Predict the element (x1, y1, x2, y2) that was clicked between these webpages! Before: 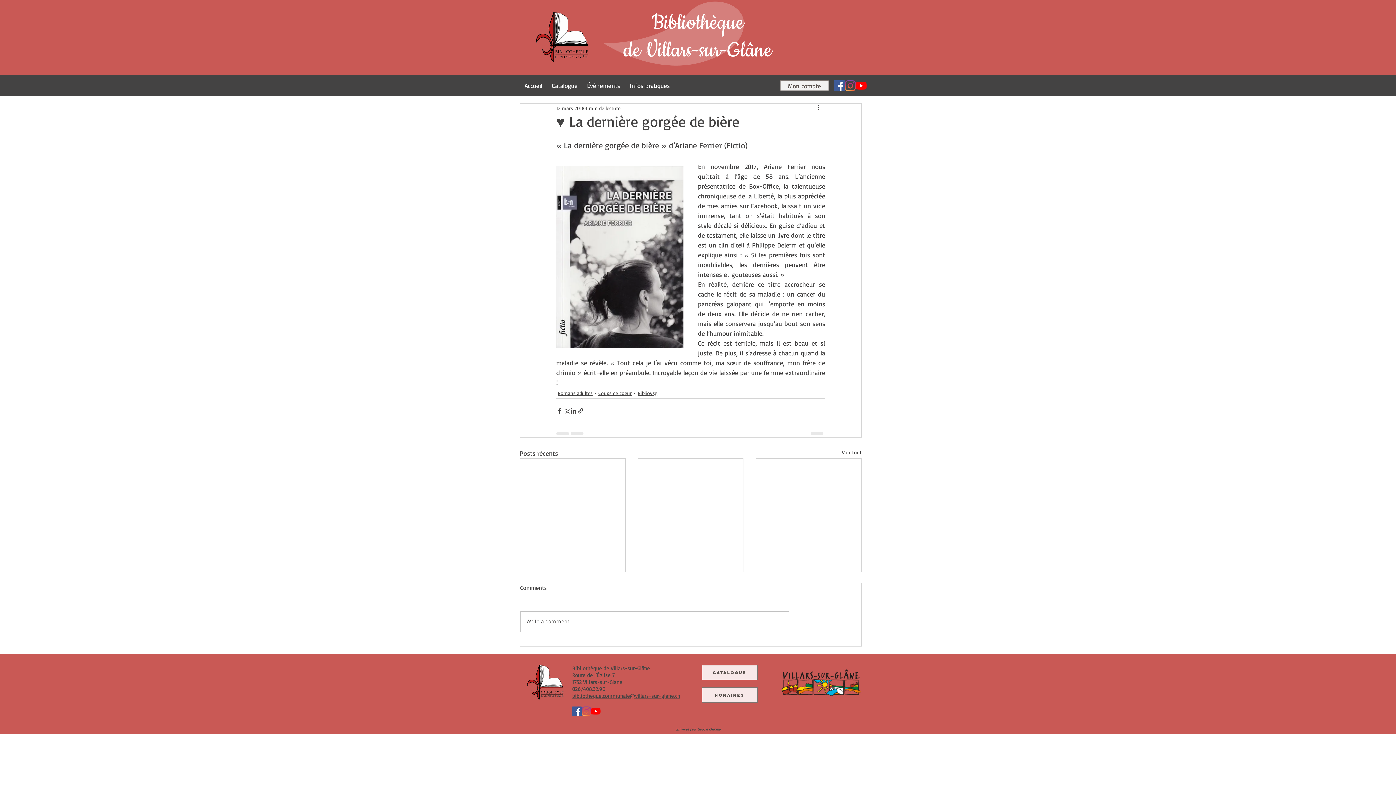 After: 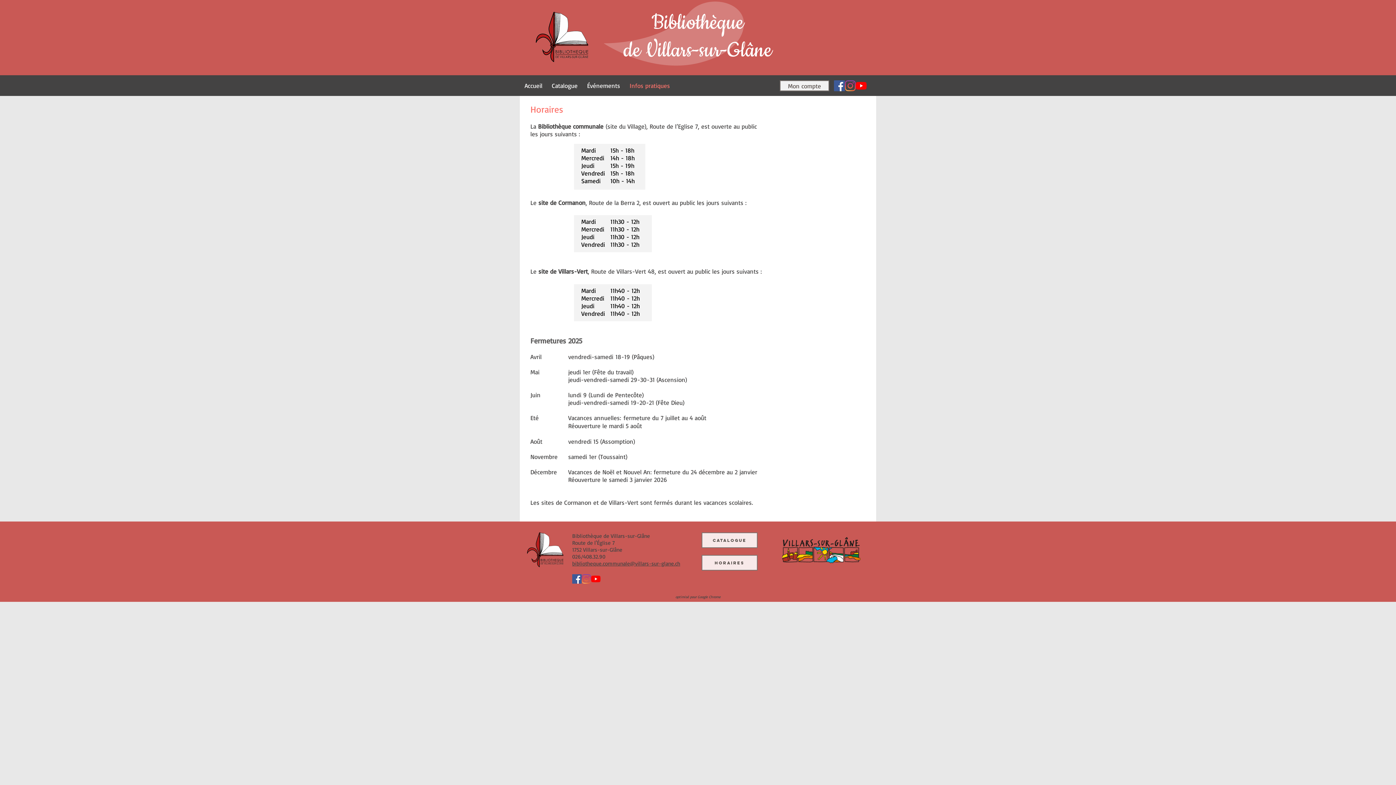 Action: label: Infos pratiques bbox: (625, 79, 674, 92)